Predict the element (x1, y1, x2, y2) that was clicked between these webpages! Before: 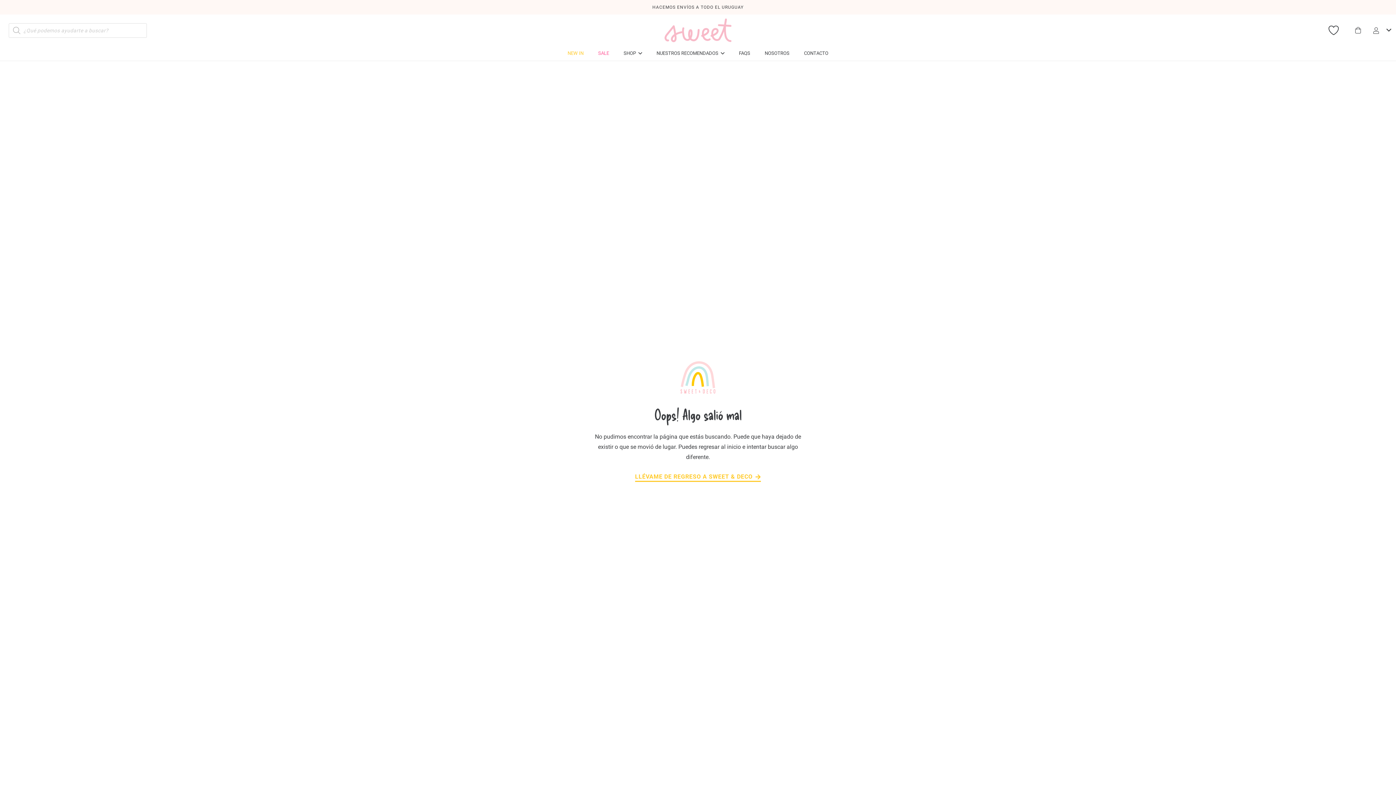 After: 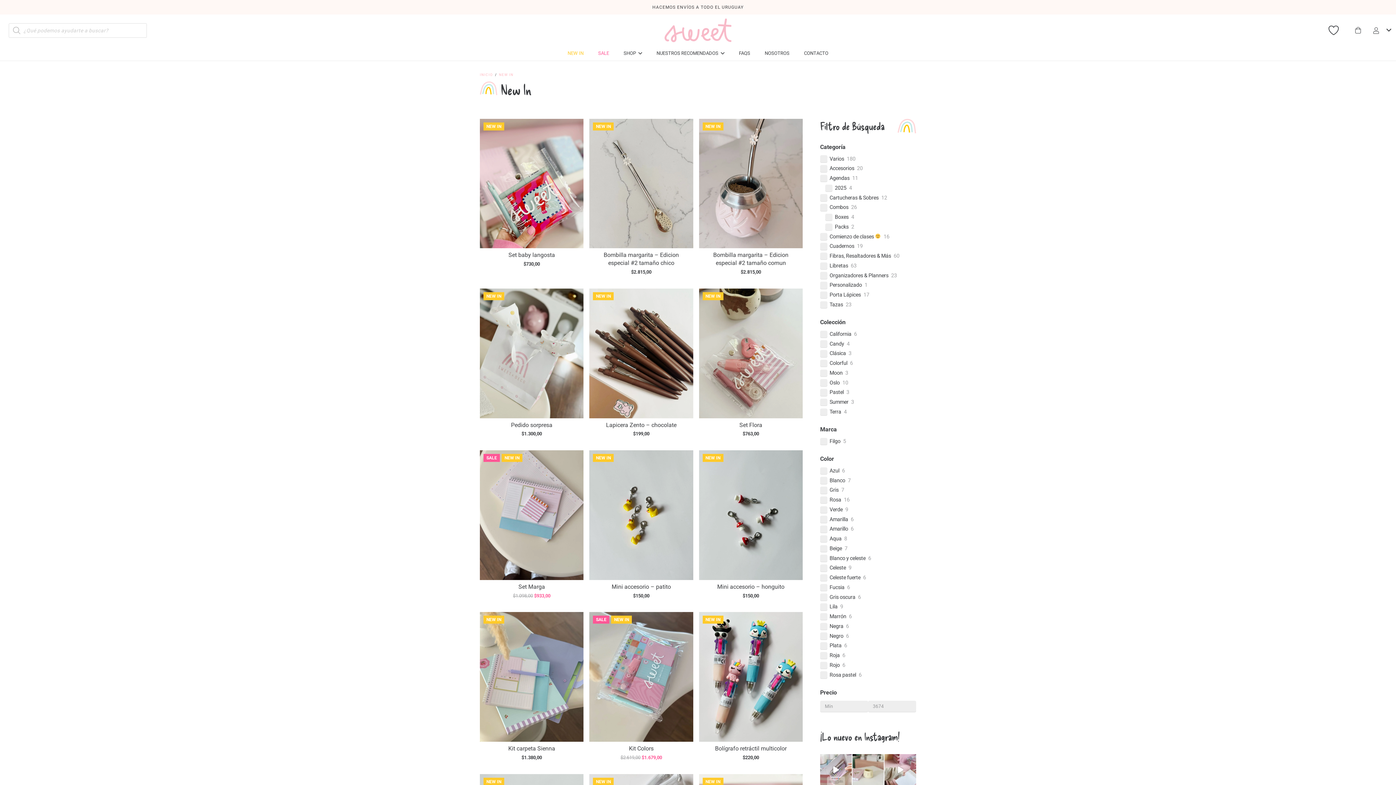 Action: bbox: (560, 46, 591, 60) label: NEW IN